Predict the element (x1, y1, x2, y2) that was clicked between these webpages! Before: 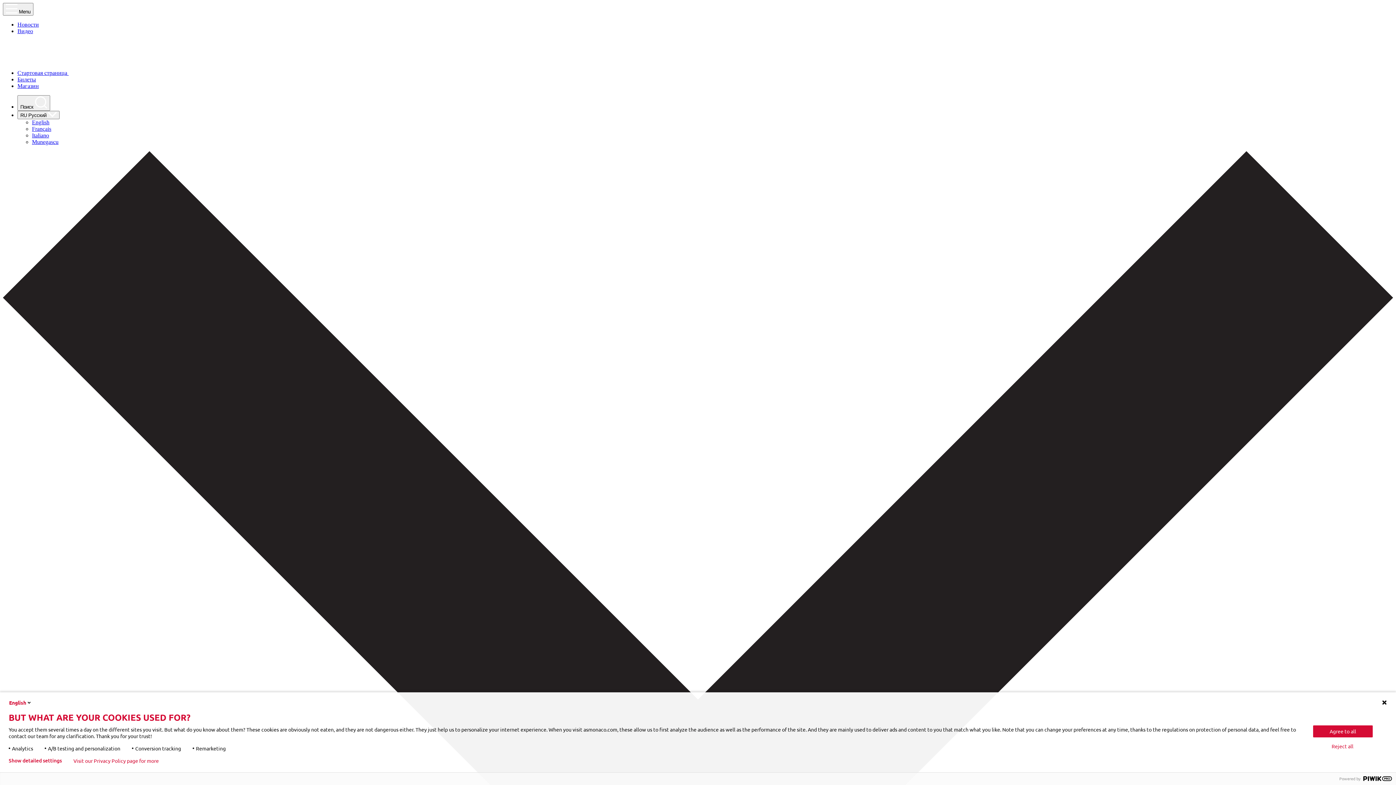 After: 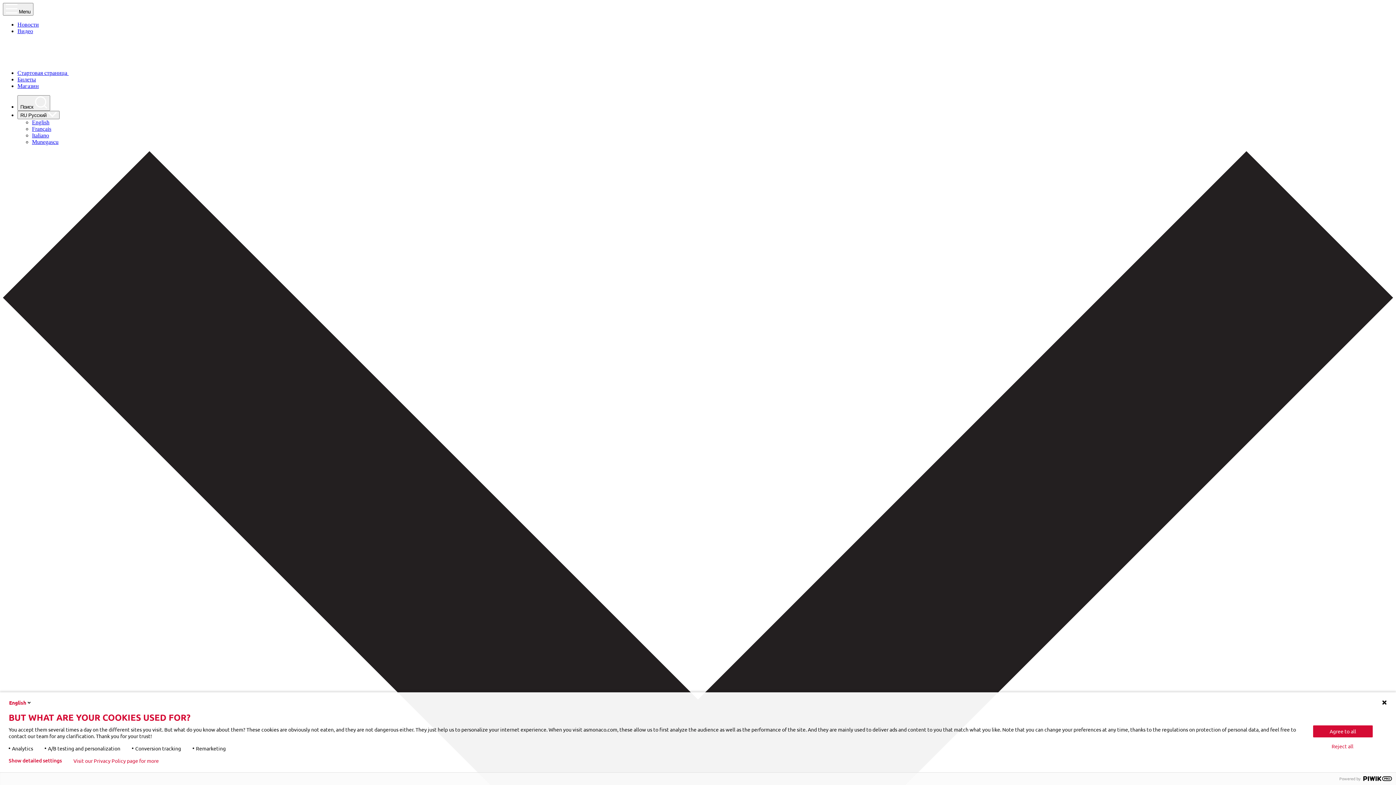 Action: label: Билеты bbox: (17, 76, 36, 82)